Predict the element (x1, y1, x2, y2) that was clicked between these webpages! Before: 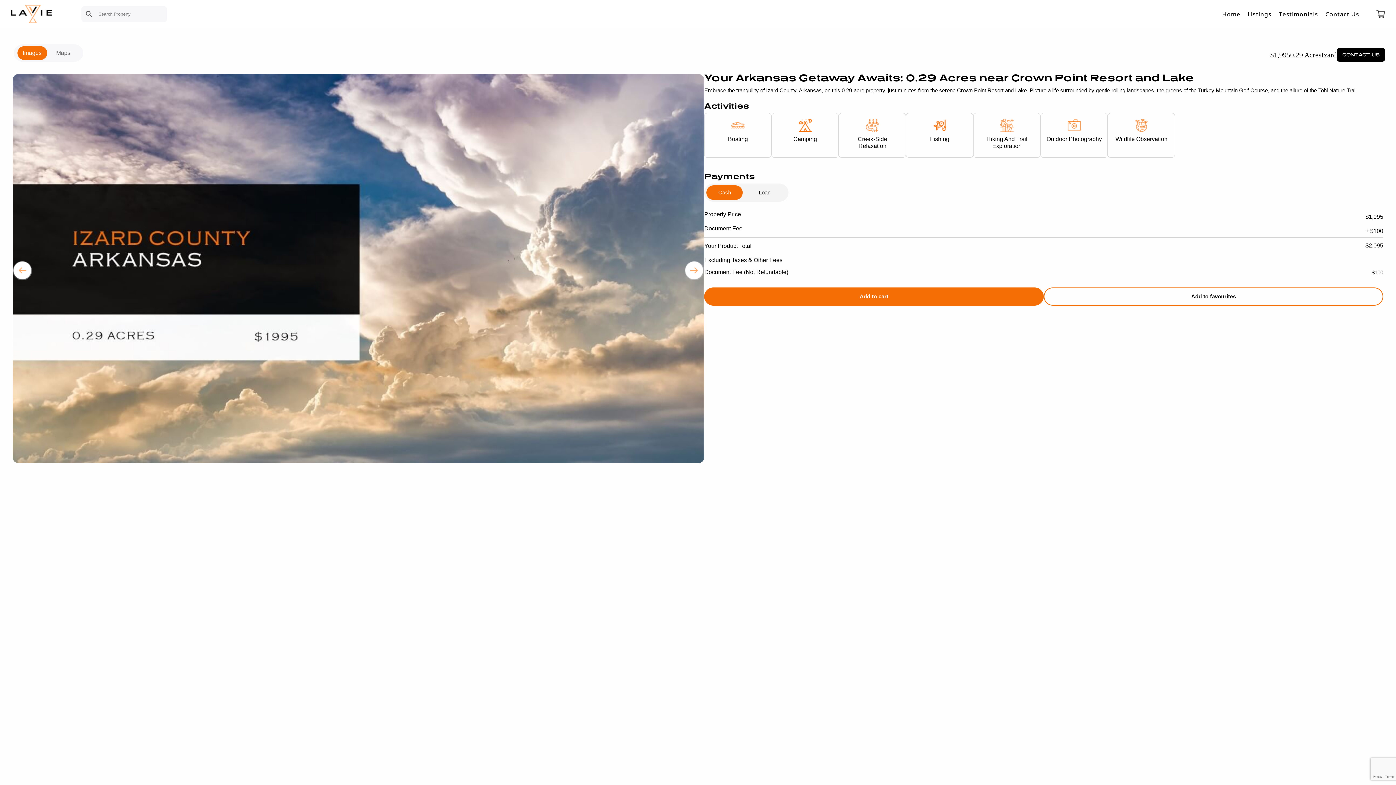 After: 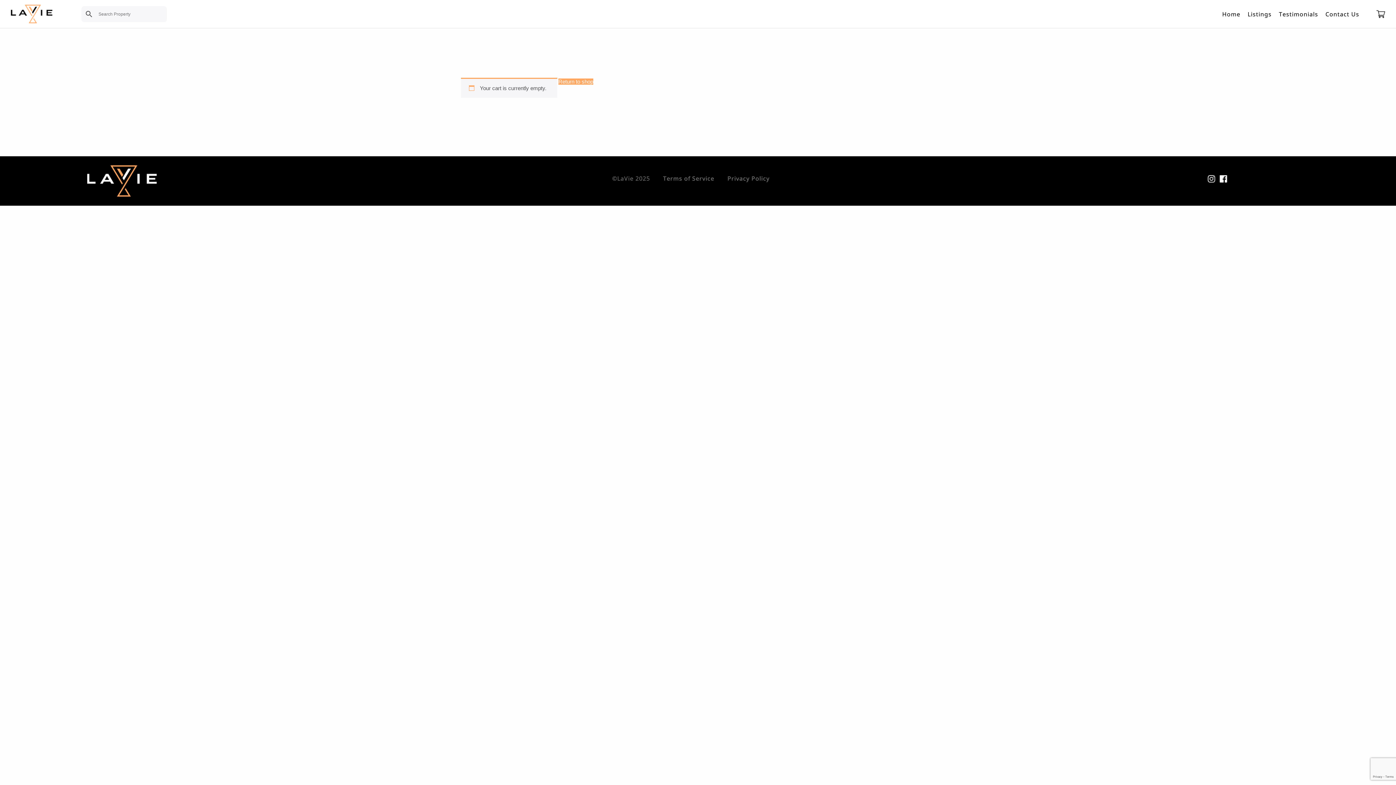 Action: bbox: (1376, 11, 1385, 15)